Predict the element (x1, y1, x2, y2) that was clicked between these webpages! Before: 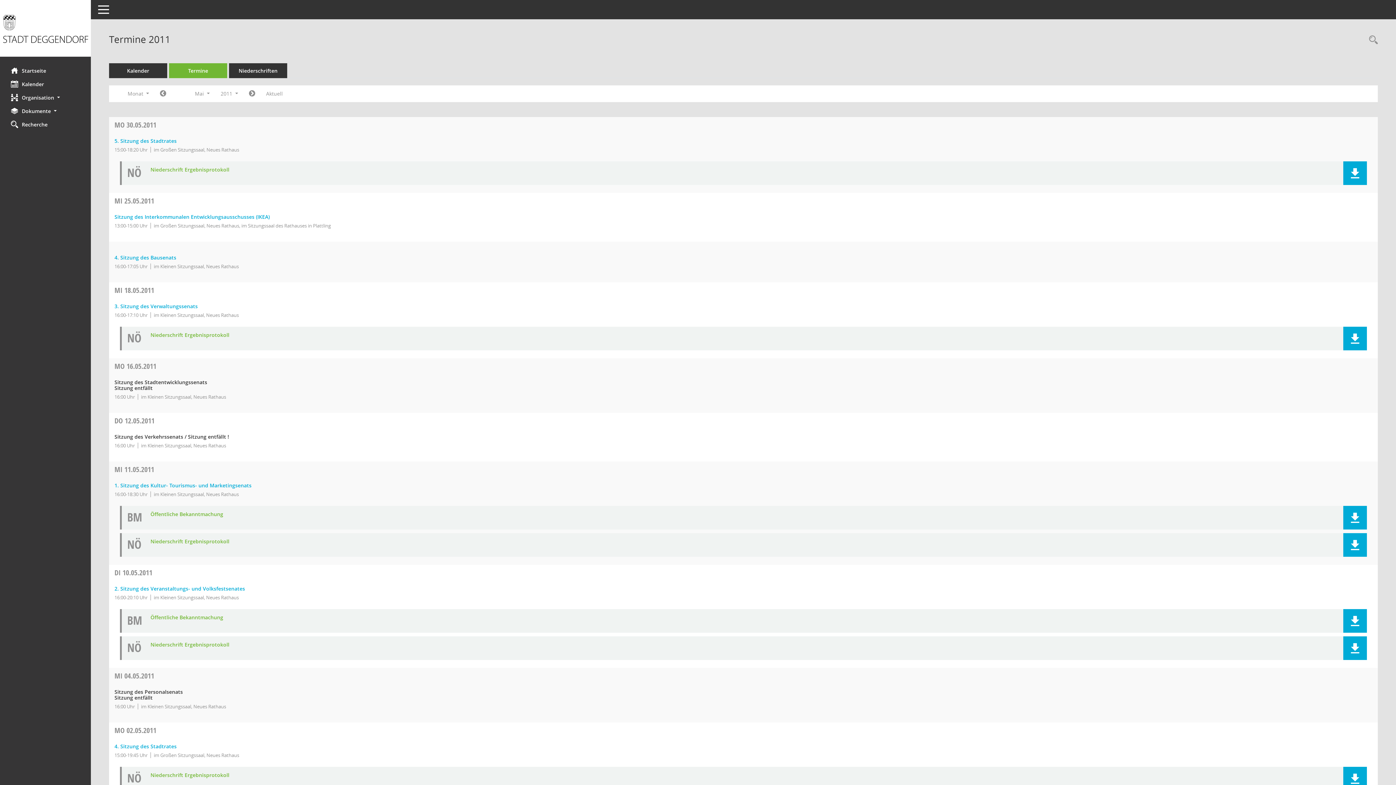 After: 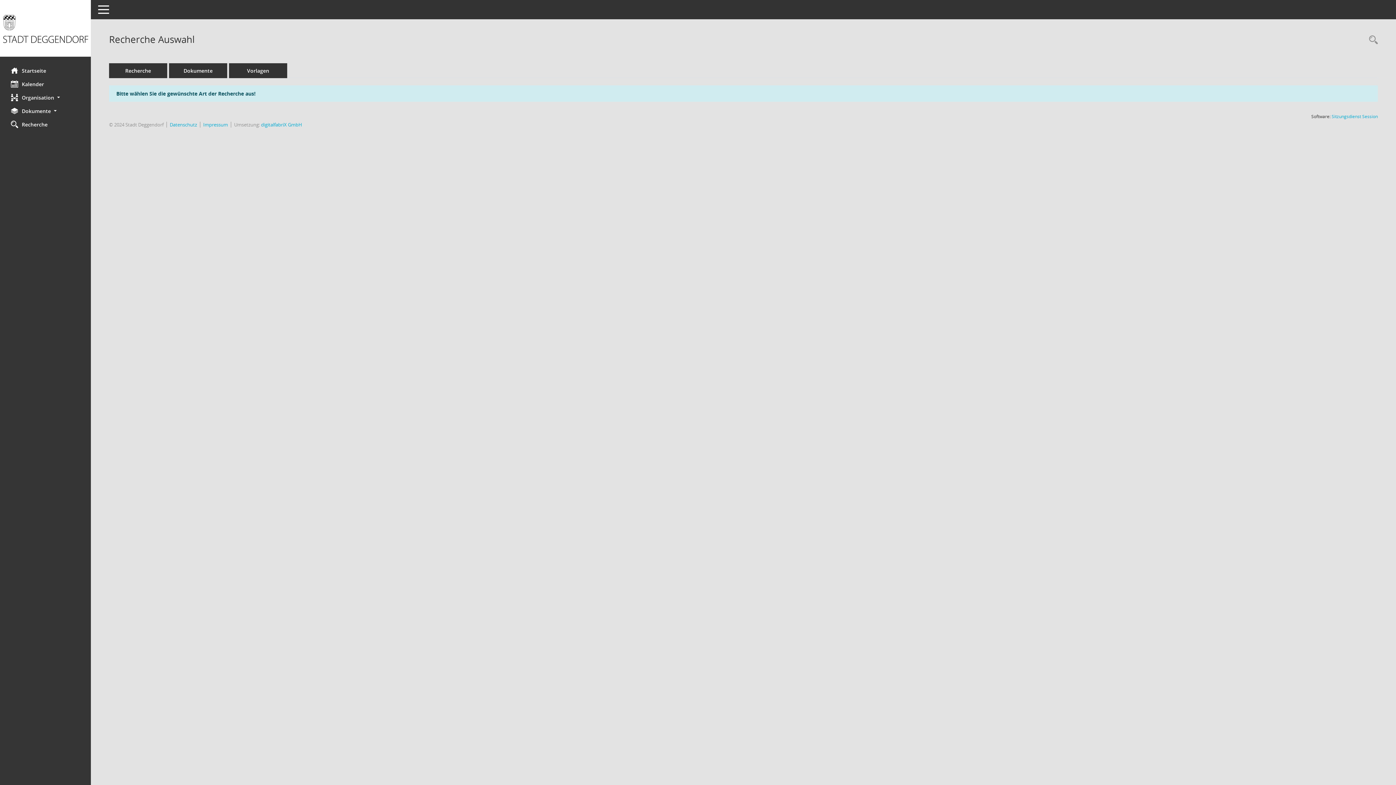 Action: label: Rechercheauswahl anzeigen bbox: (1365, 34, 1378, 46)